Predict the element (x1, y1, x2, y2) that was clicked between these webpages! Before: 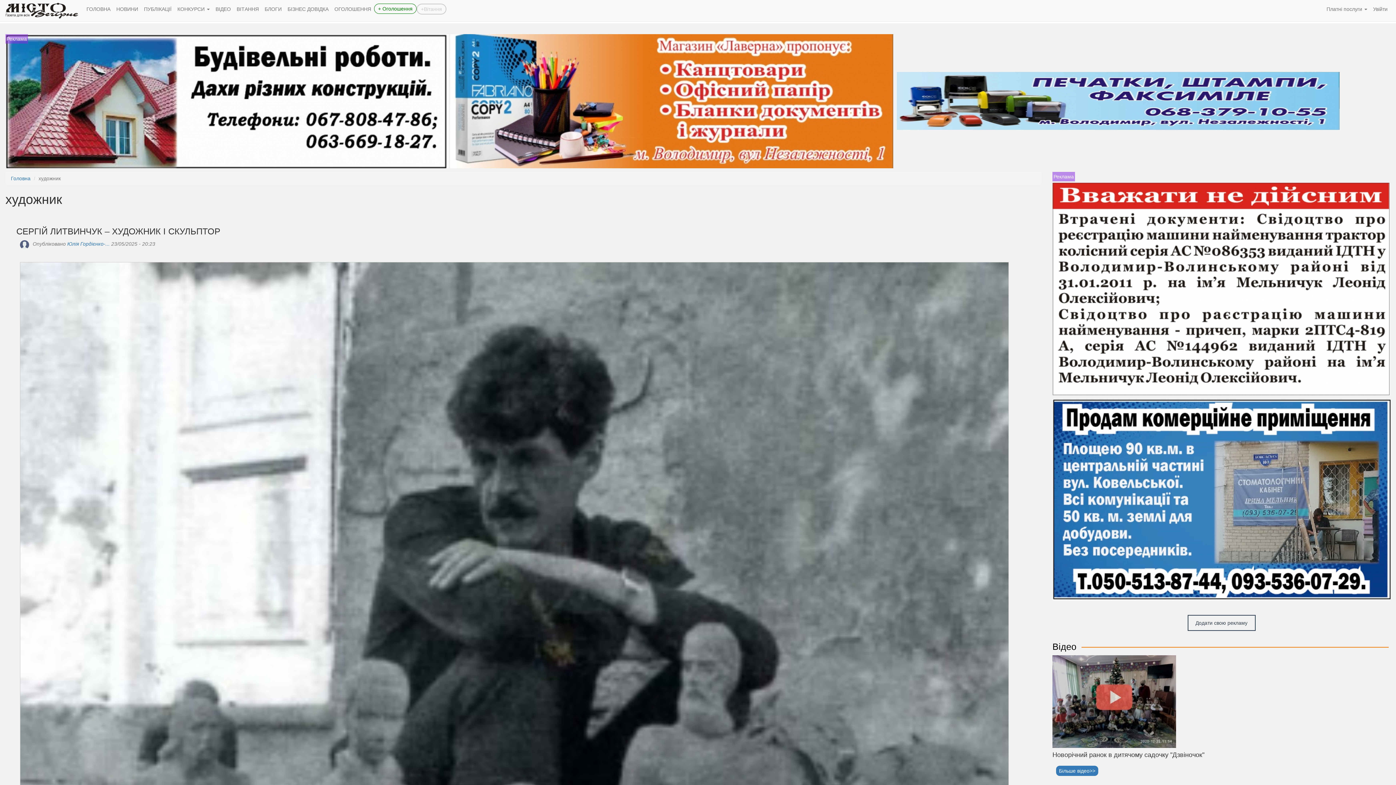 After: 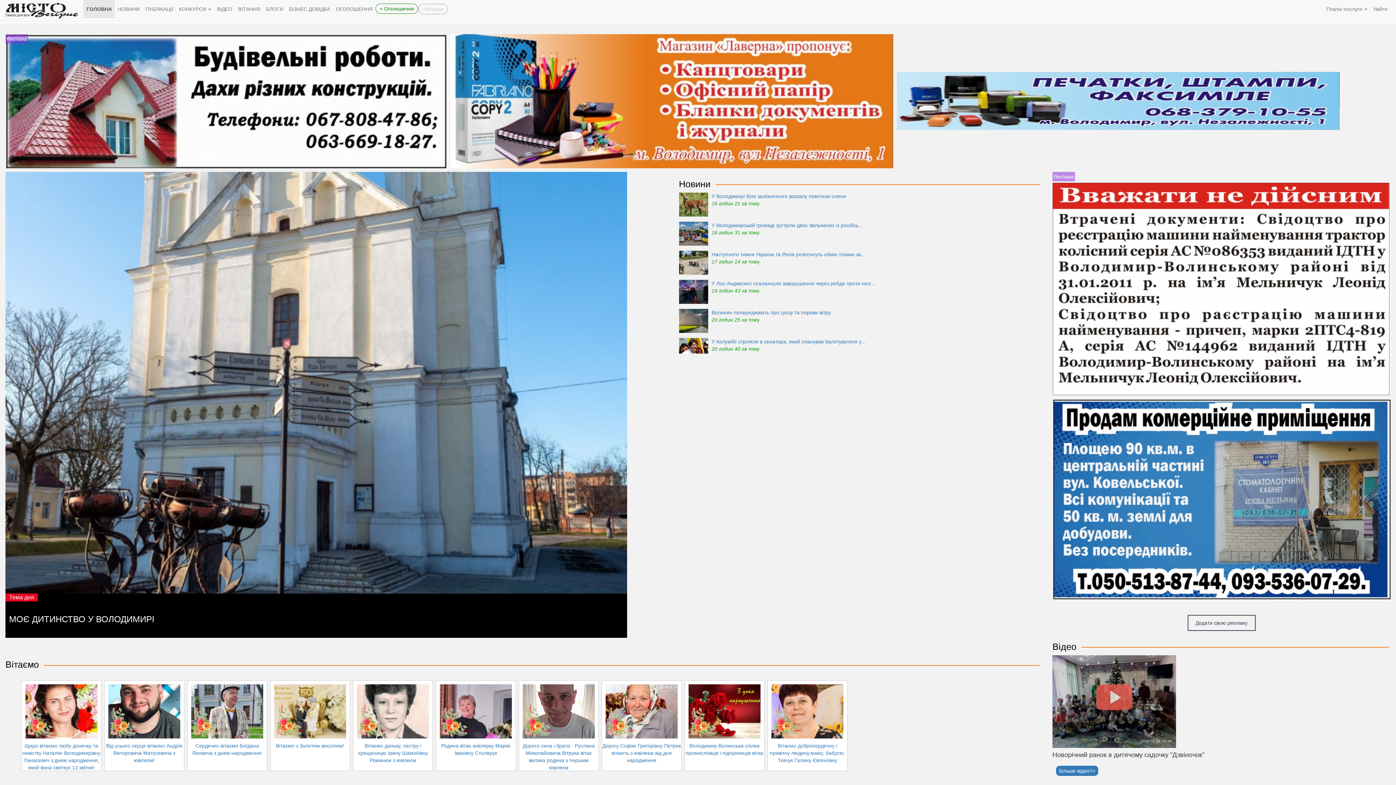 Action: label: ГОЛОВНА bbox: (83, 0, 113, 18)